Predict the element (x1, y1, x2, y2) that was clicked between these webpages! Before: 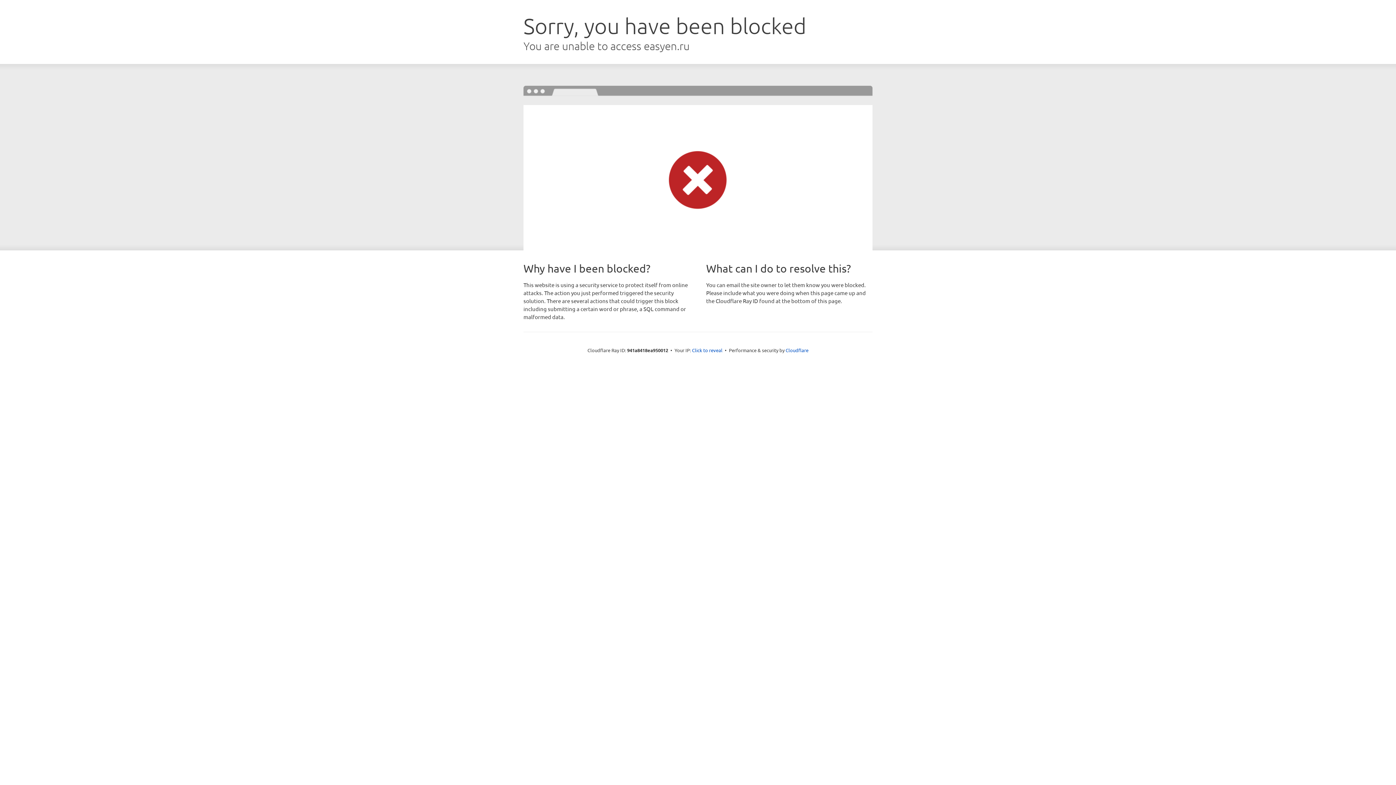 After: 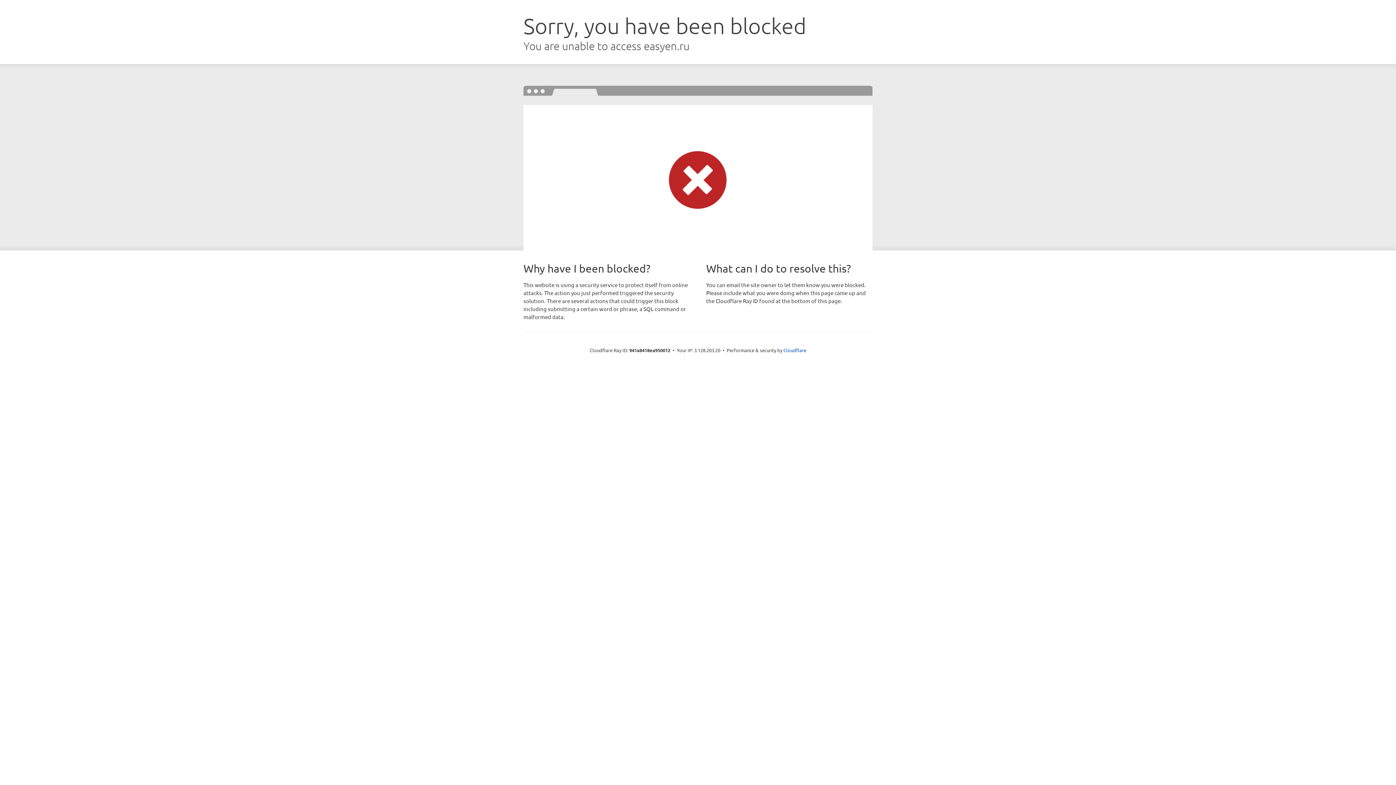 Action: bbox: (692, 346, 722, 353) label: Click to reveal